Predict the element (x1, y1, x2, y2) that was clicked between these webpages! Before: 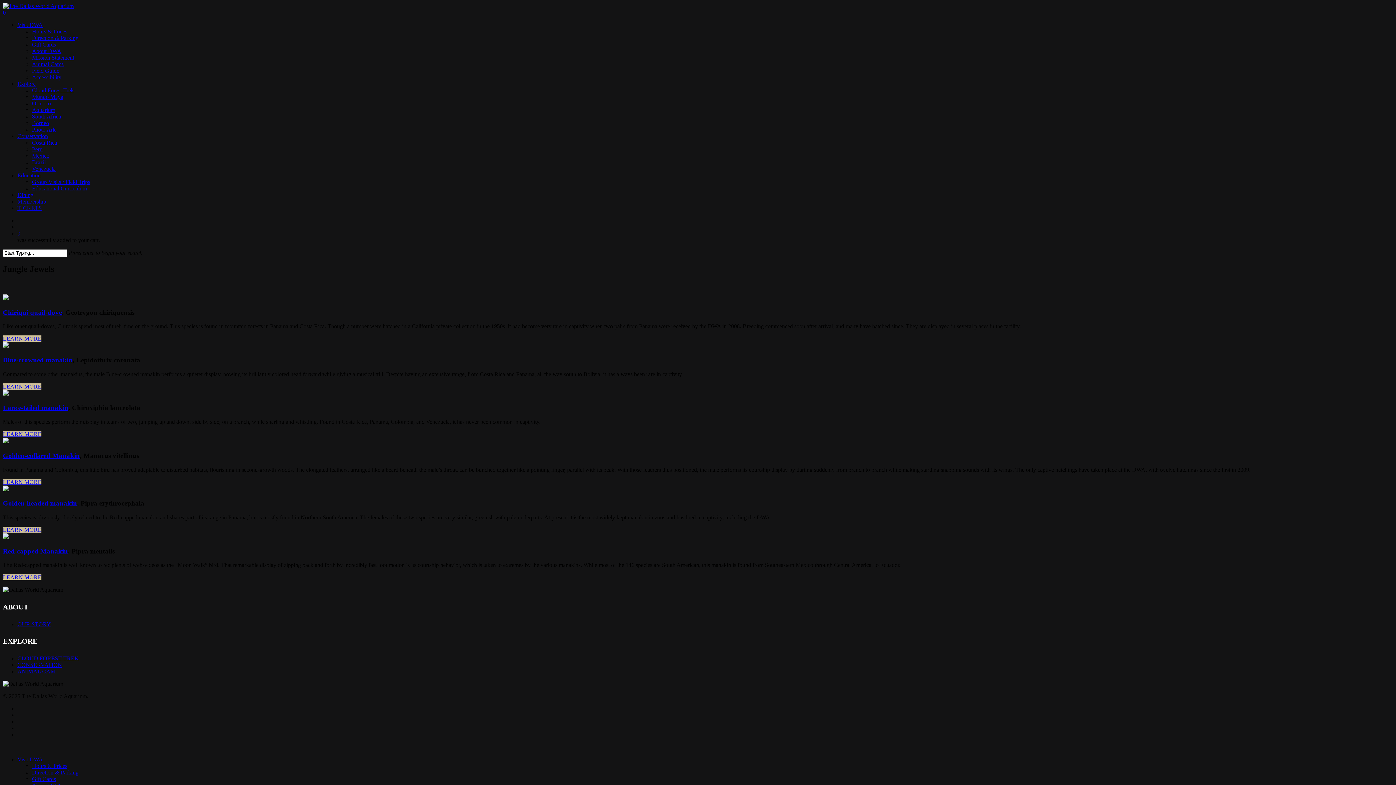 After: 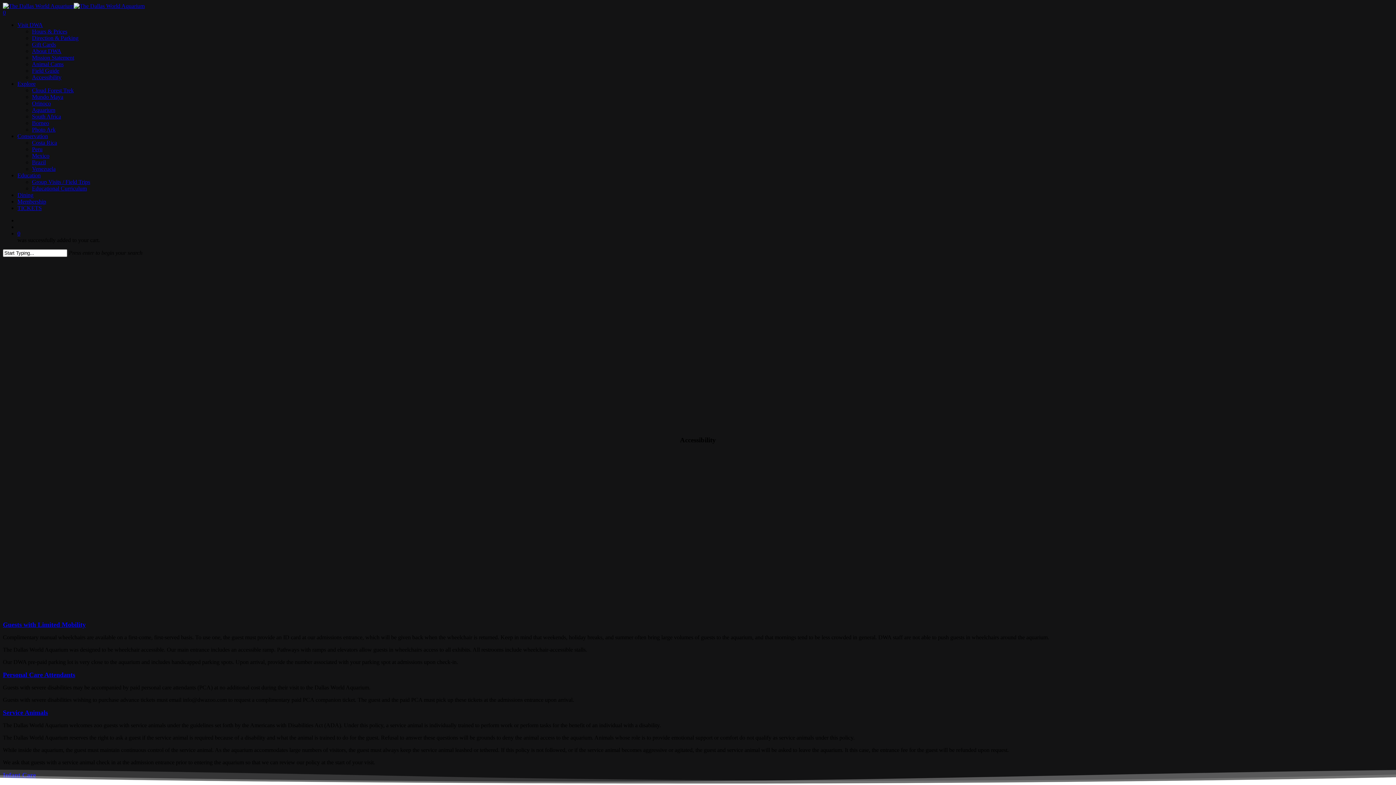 Action: label: Accessibility bbox: (32, 74, 61, 80)